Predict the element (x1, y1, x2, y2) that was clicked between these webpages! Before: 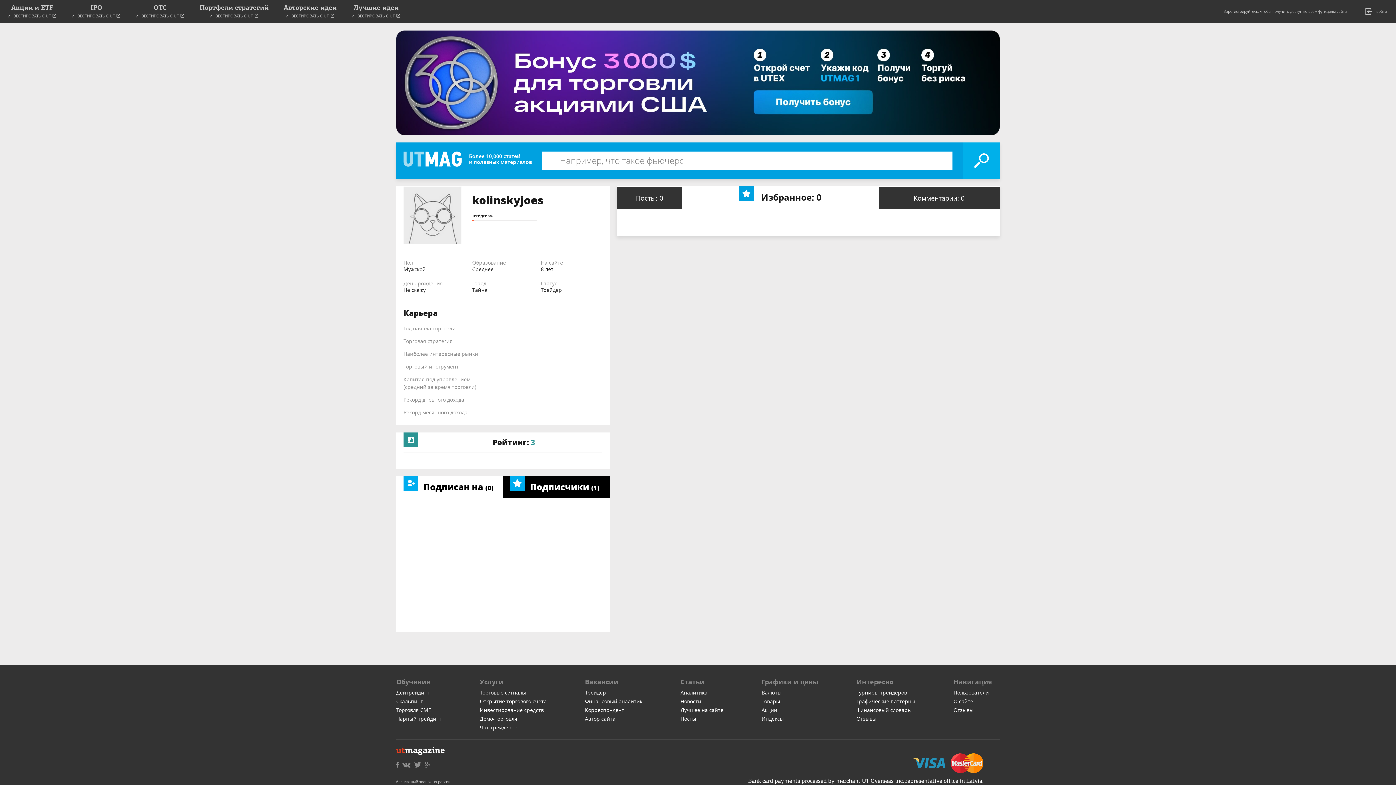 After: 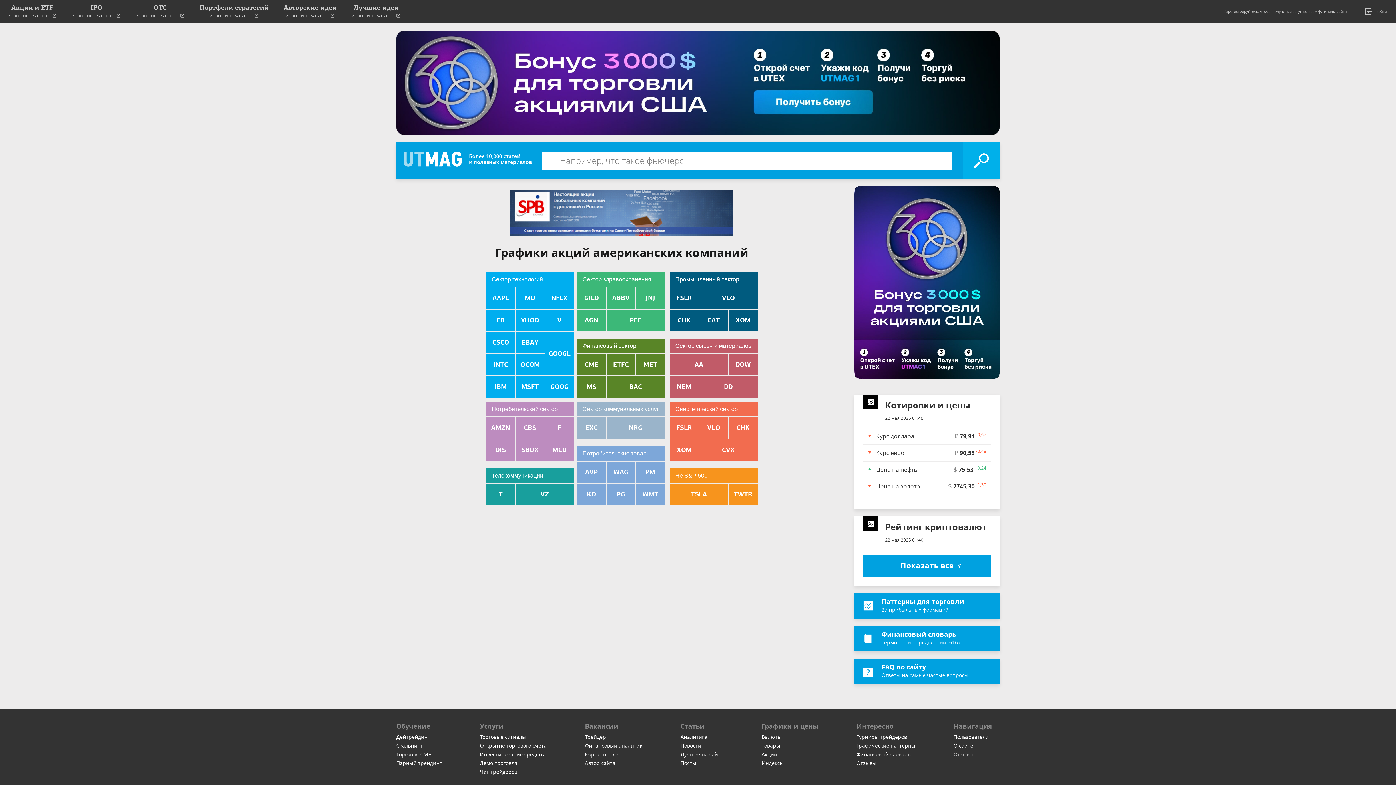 Action: label: Акции bbox: (761, 706, 777, 713)